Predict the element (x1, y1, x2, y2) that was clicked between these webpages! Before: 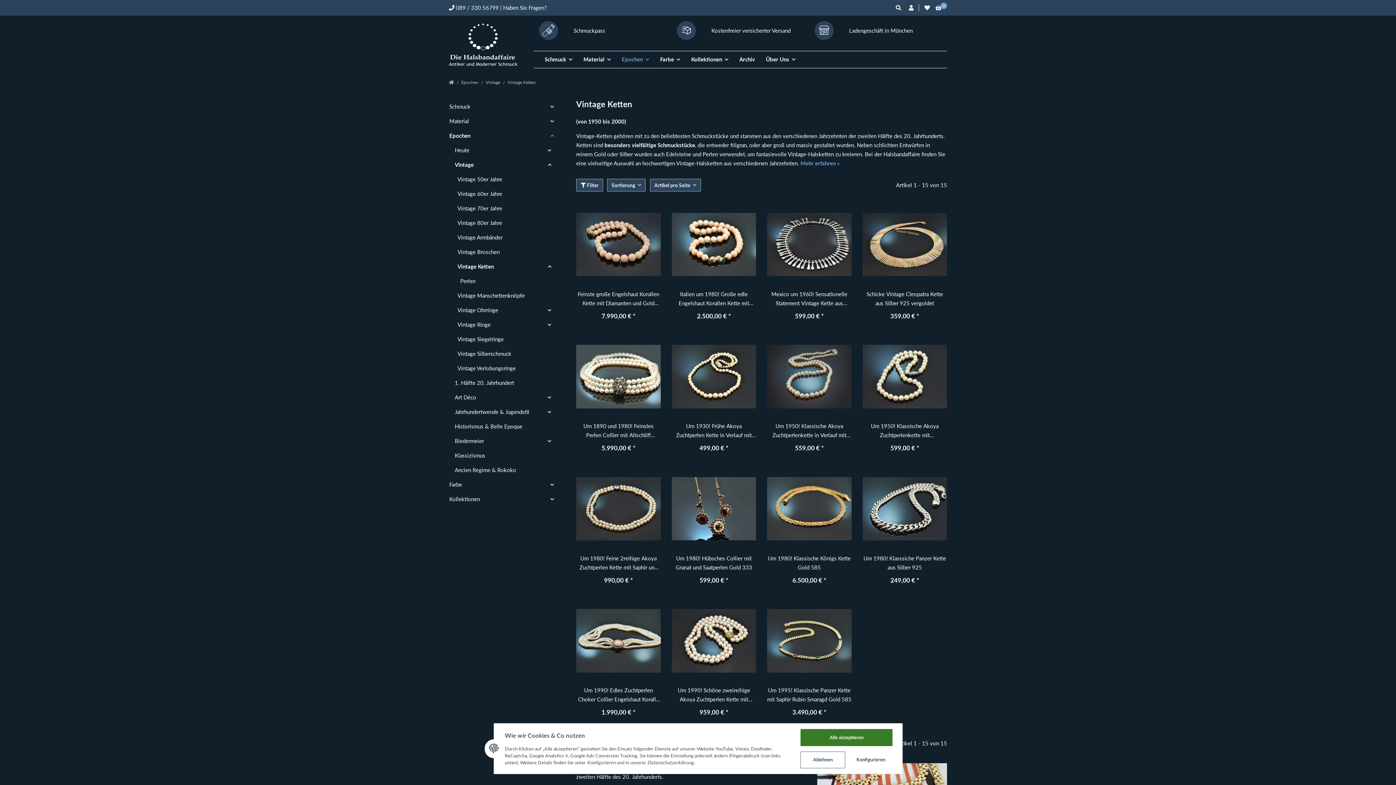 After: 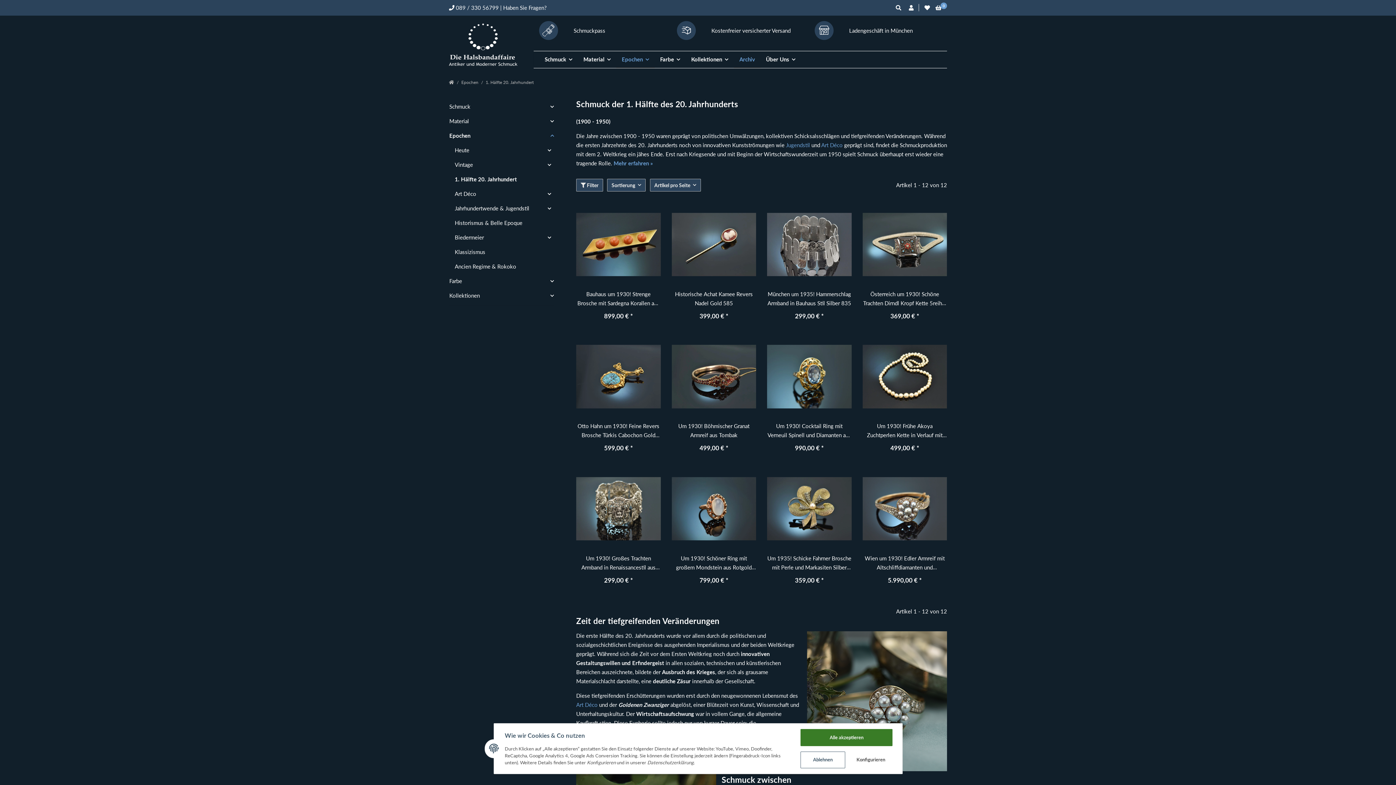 Action: bbox: (452, 375, 554, 390) label: 1. Hälfte 20. Jahrhundert